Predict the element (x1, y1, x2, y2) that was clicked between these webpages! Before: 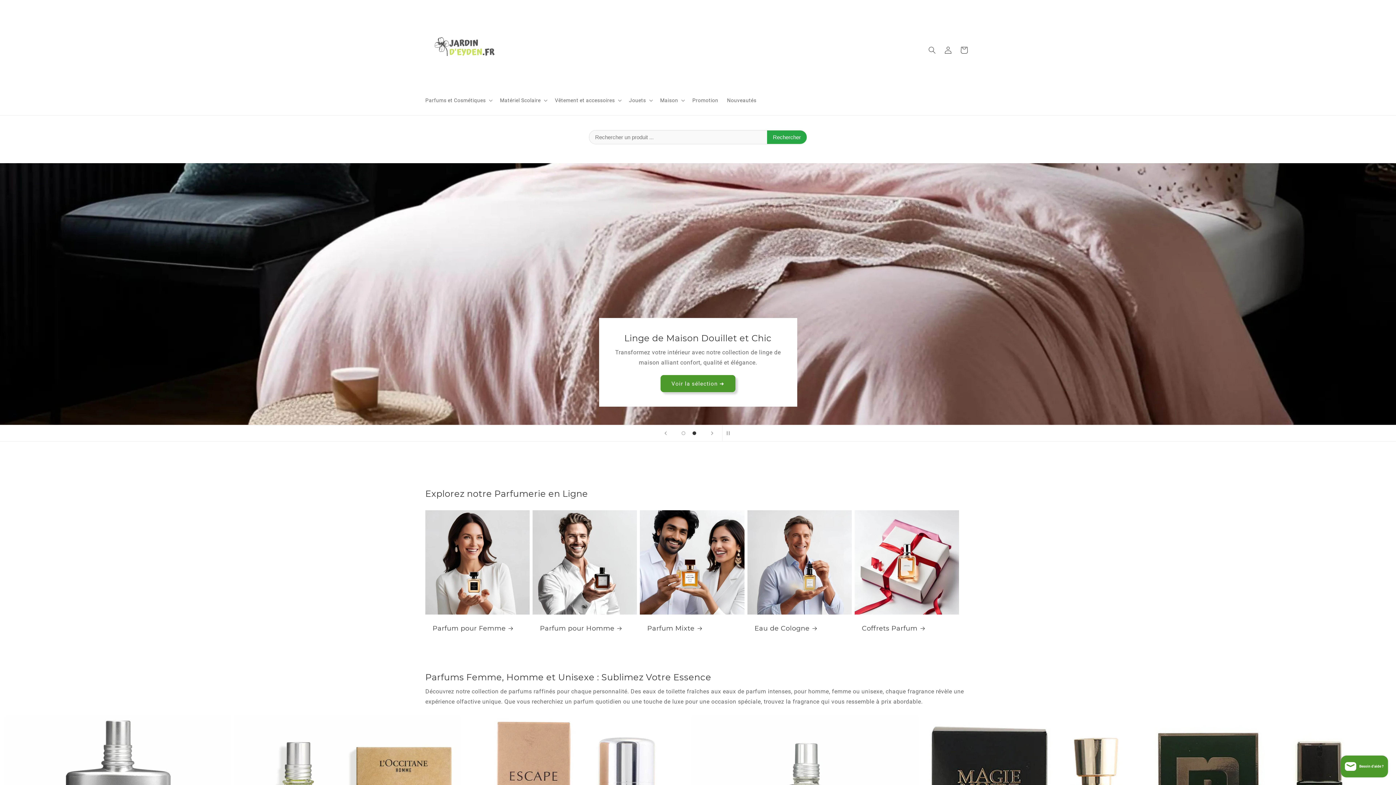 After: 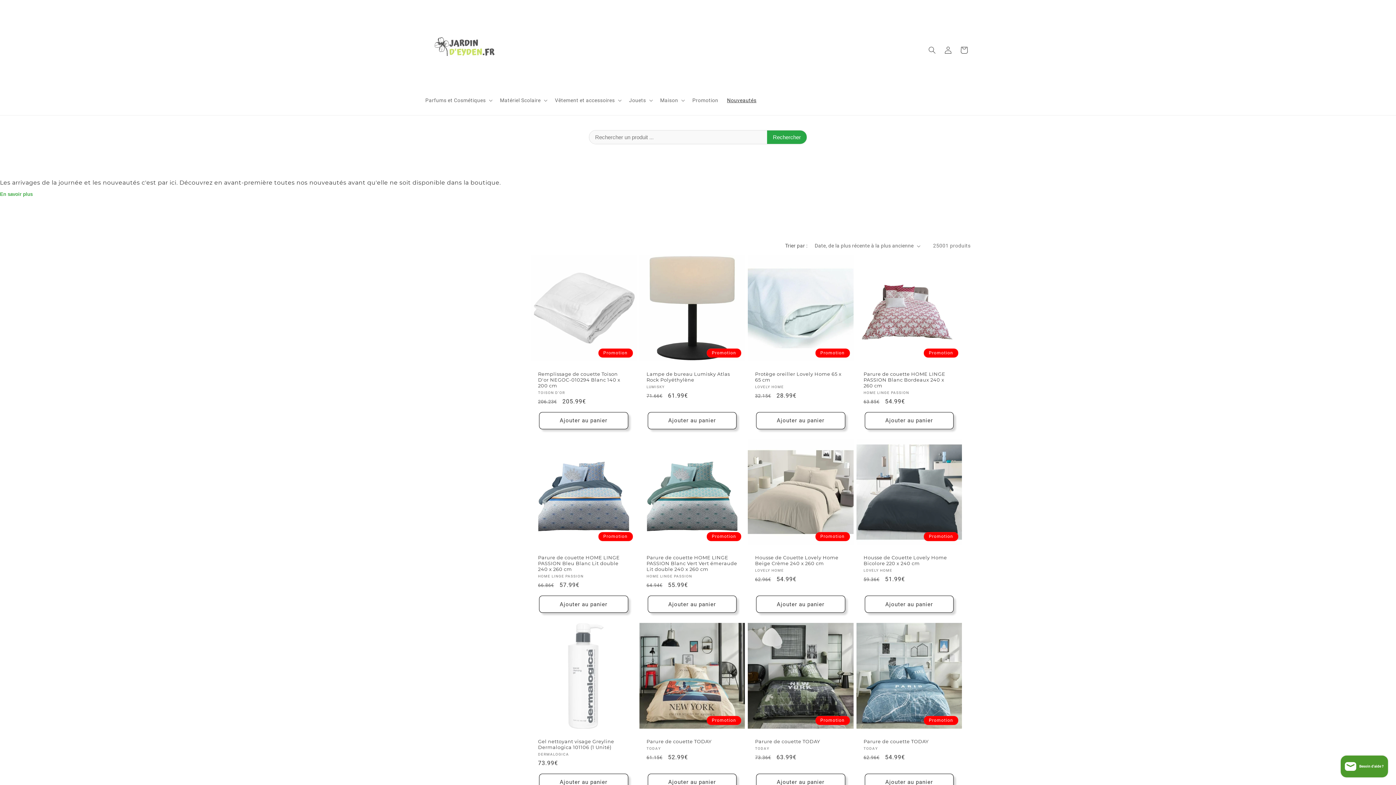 Action: label: Nouveautés bbox: (722, 92, 761, 108)